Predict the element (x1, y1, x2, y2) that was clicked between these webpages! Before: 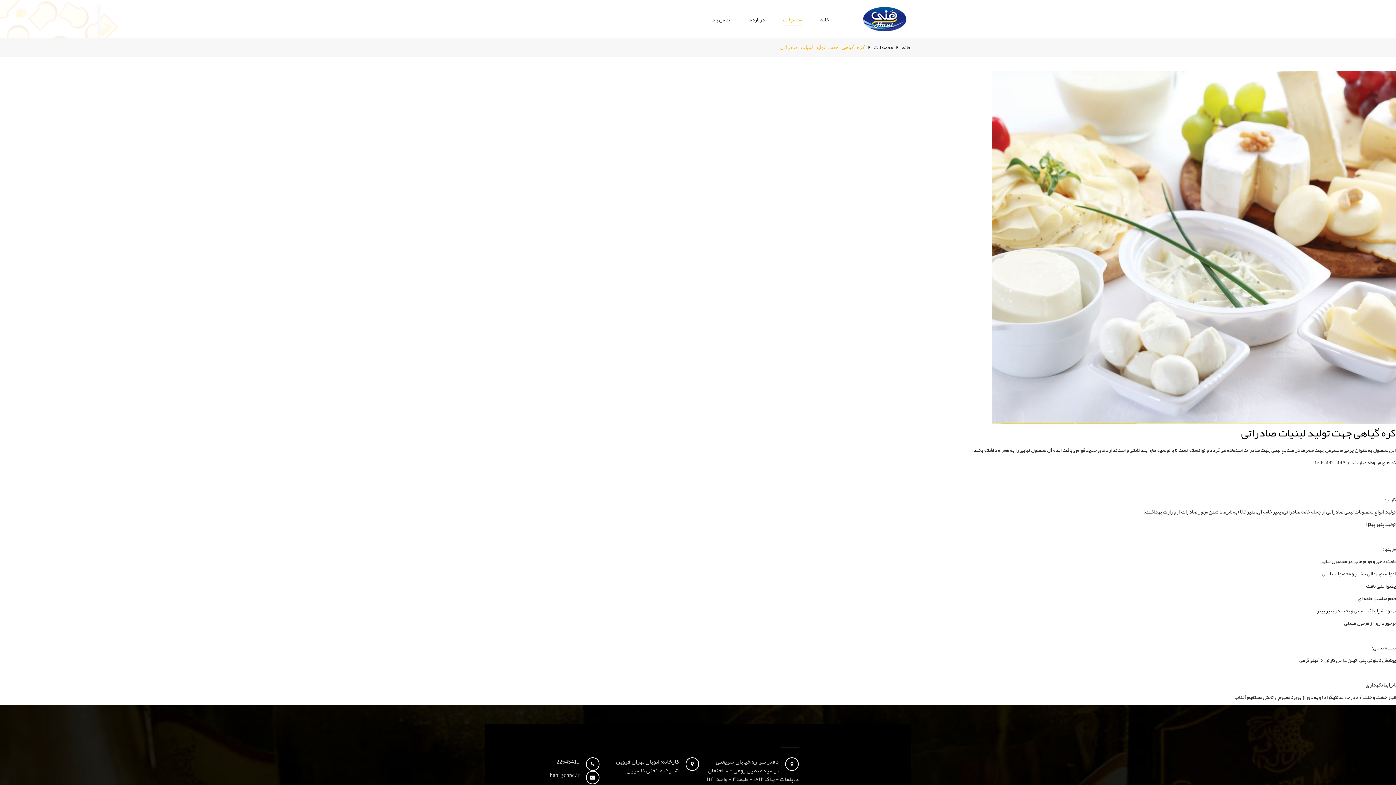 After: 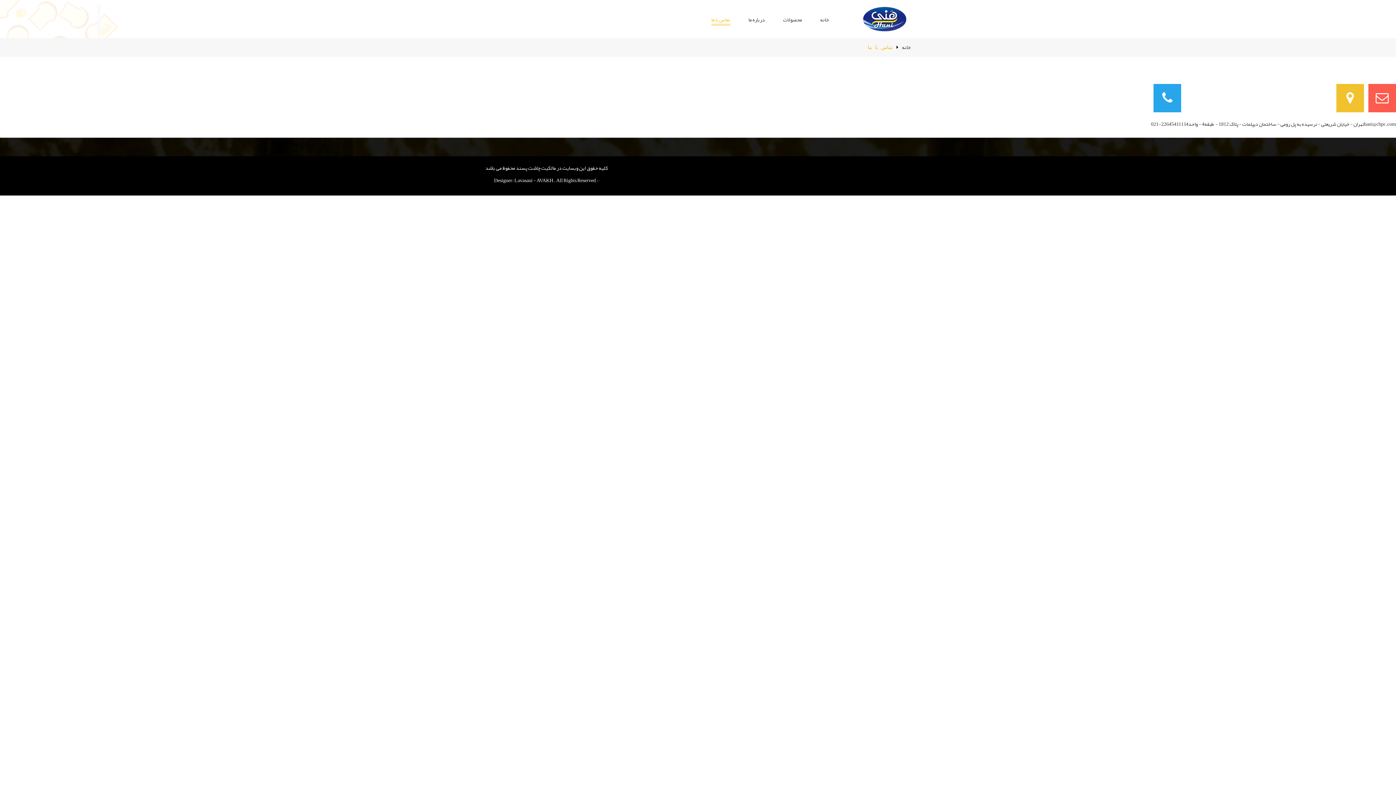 Action: bbox: (711, 0, 739, 38) label: تماس با ما